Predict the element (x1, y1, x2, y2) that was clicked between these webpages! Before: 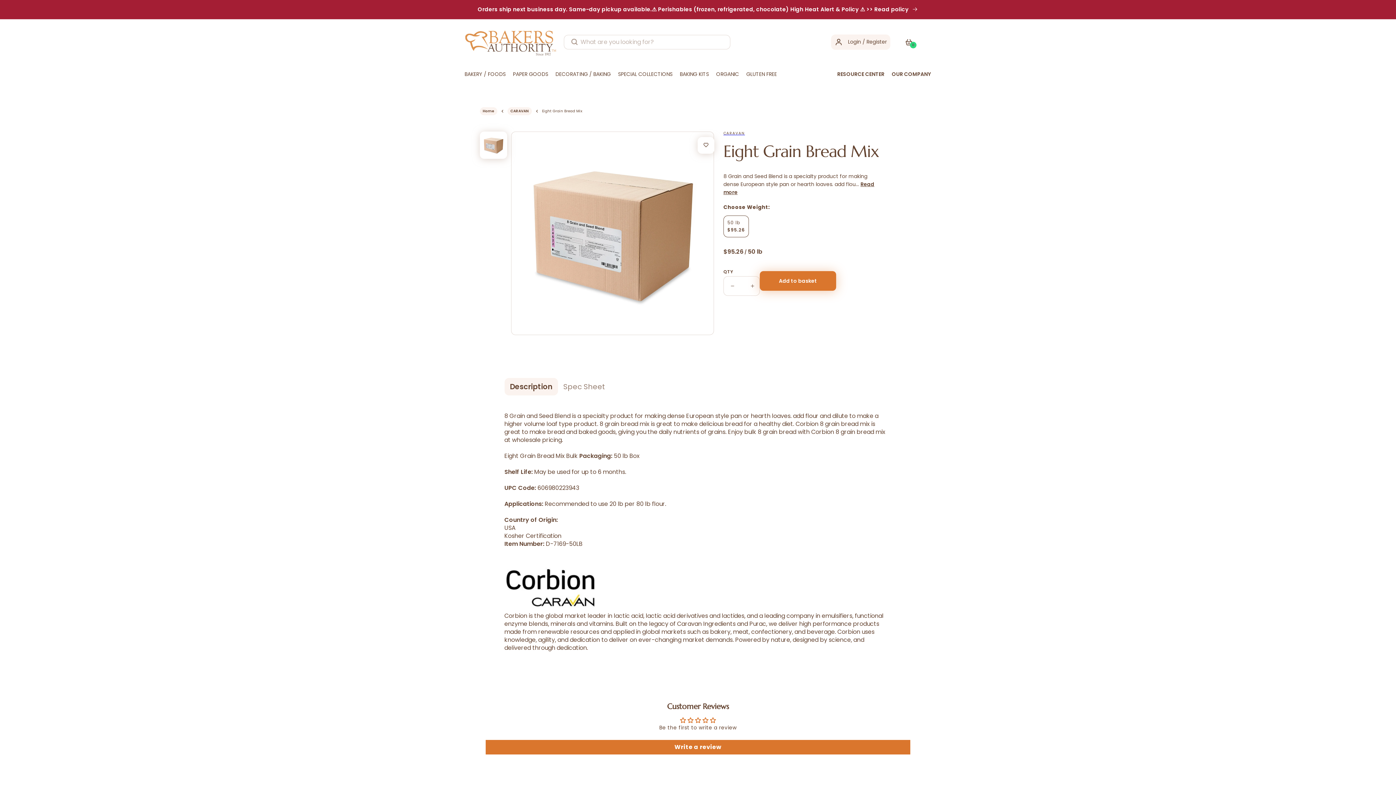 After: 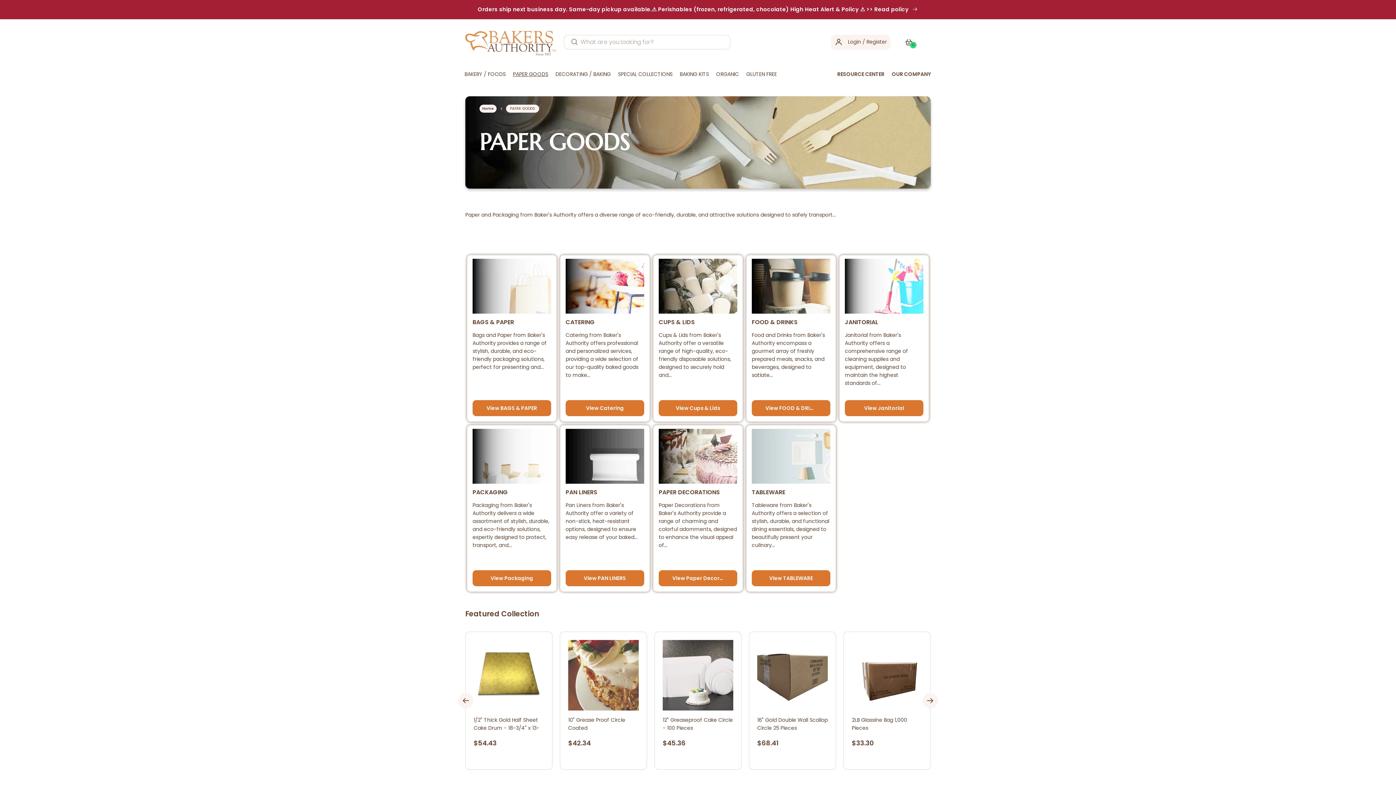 Action: bbox: (509, 65, 552, 83) label: PAPER GOODS